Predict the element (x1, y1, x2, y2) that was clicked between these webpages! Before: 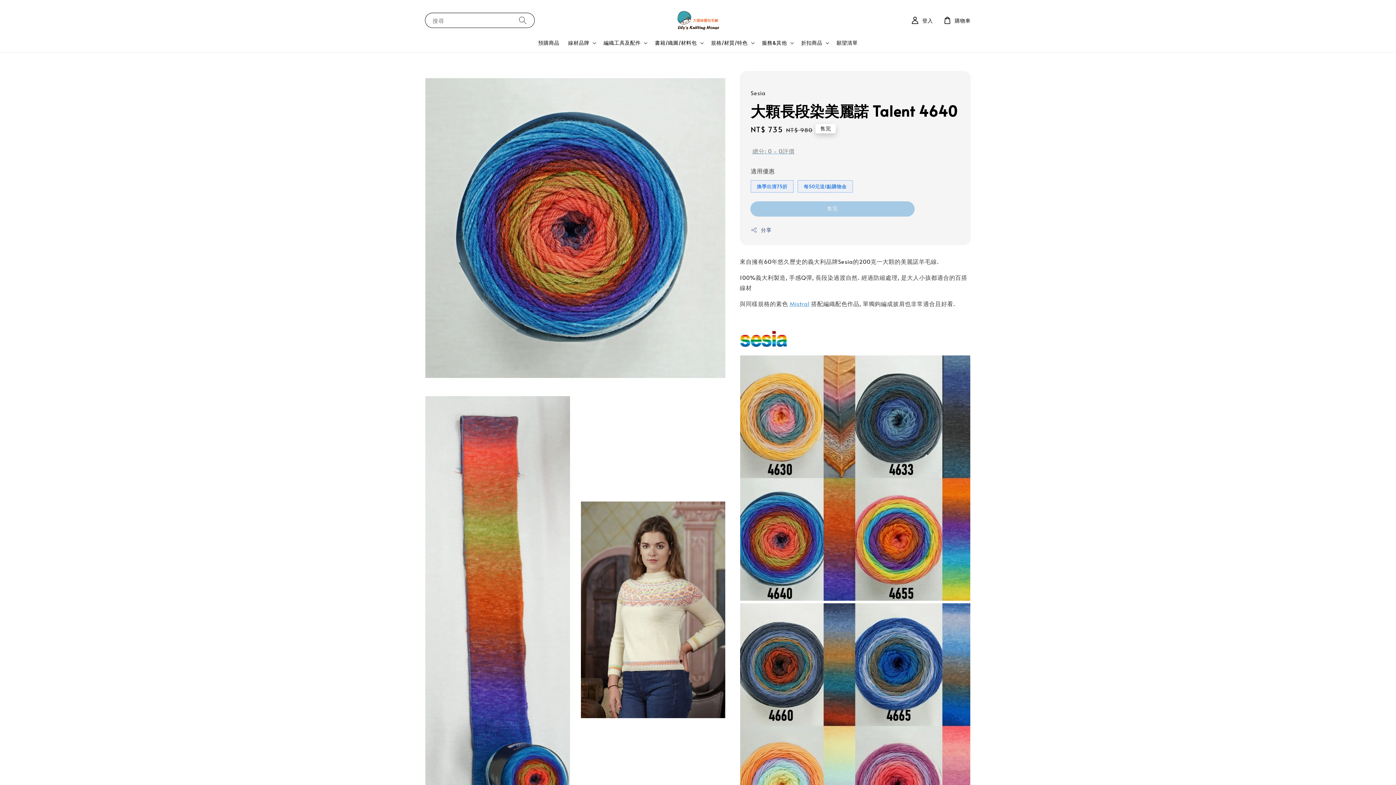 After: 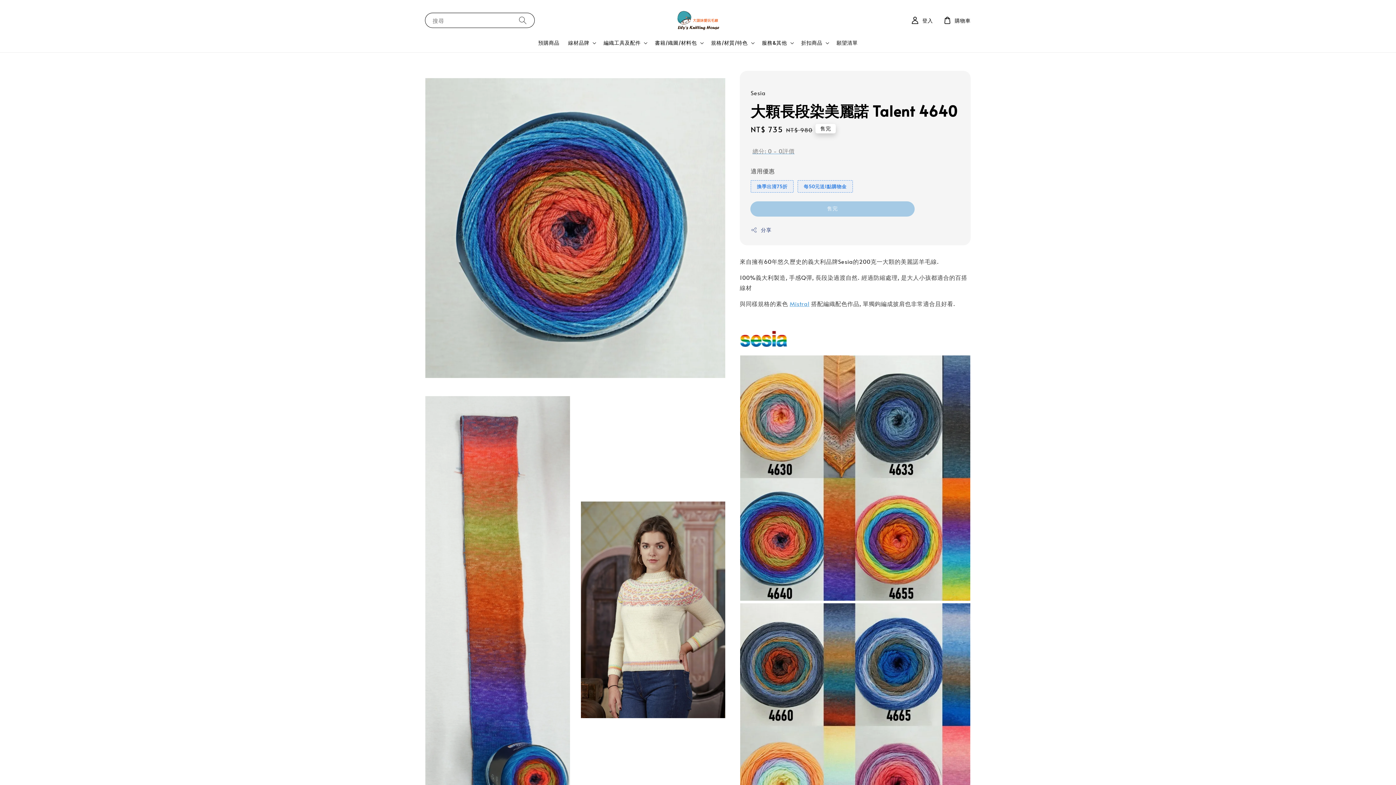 Action: bbox: (797, 180, 853, 192) label: 每50元送1點購物金